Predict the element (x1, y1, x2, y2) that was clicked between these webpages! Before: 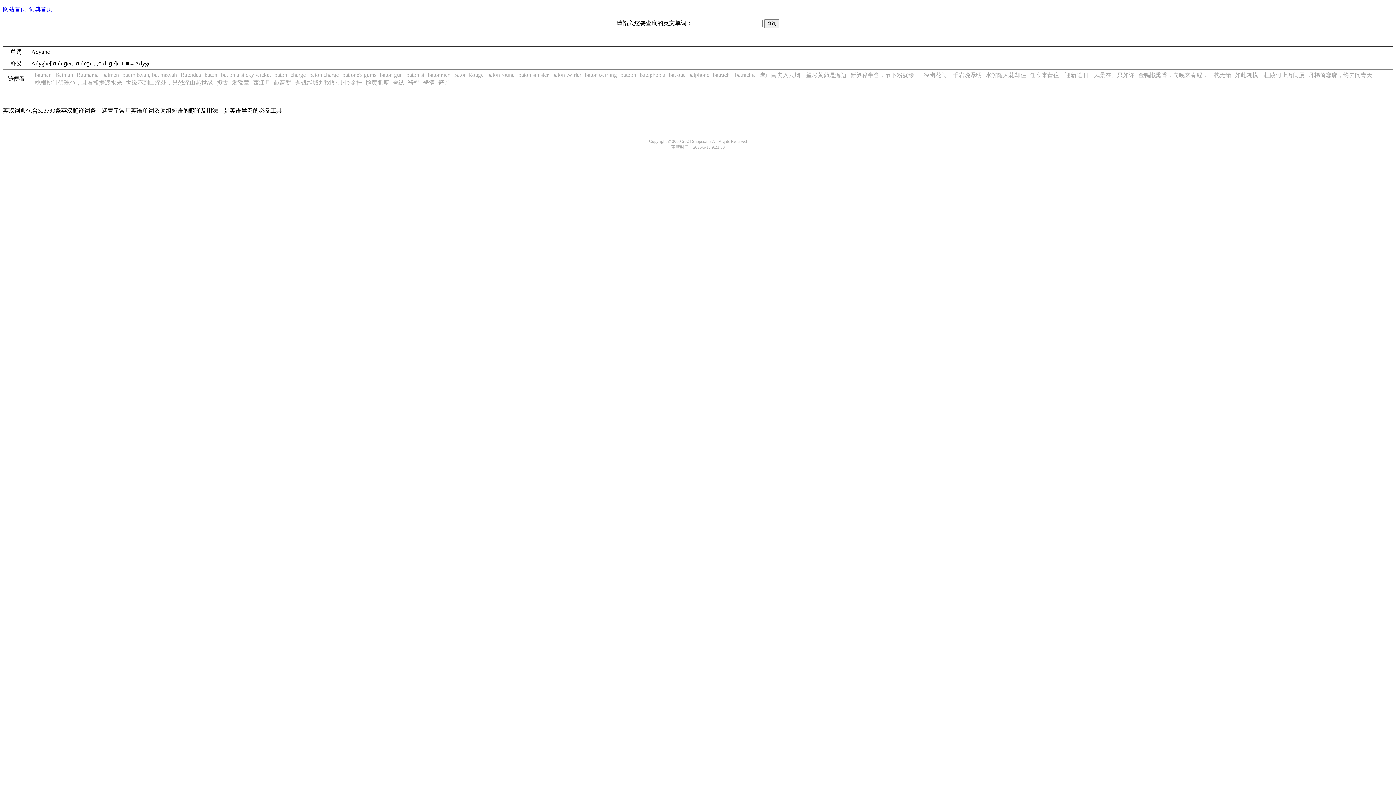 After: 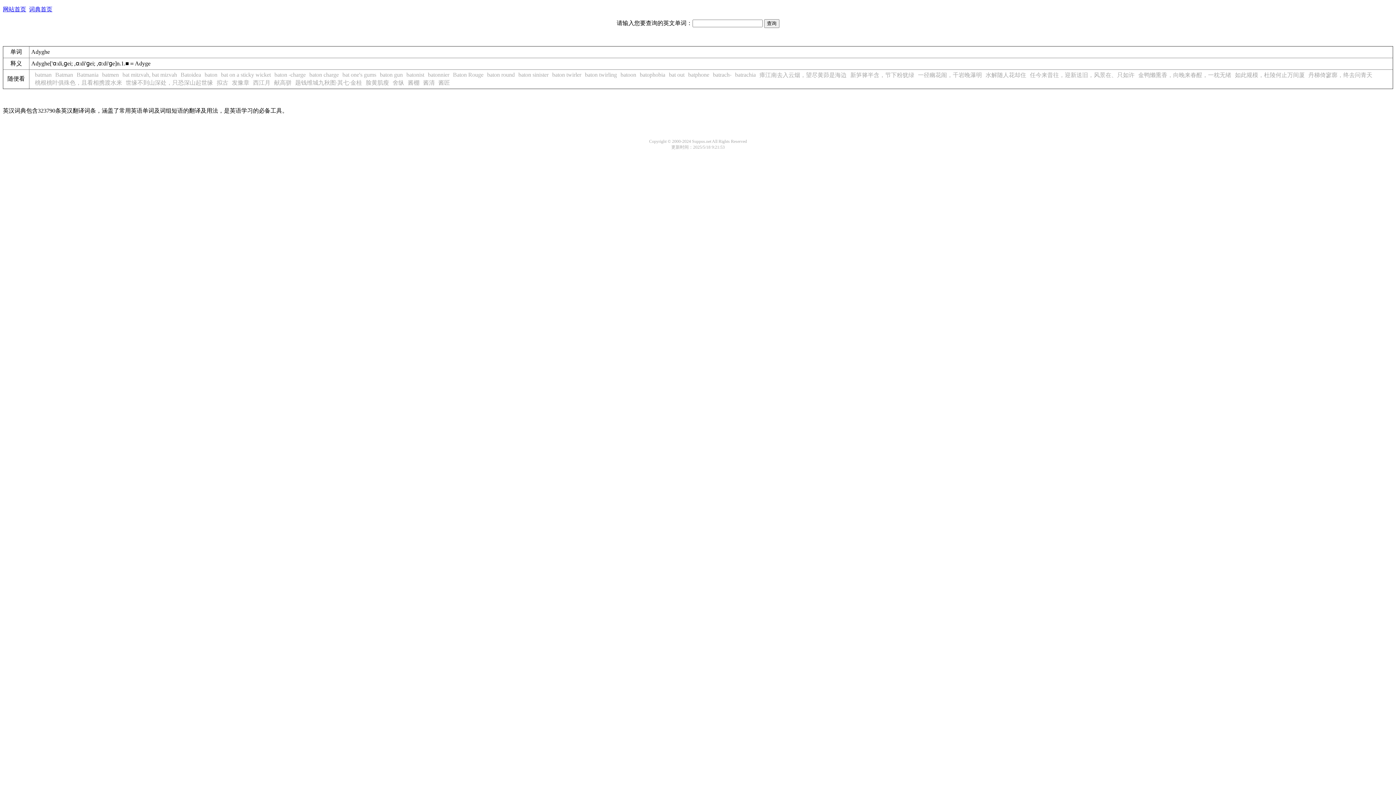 Action: bbox: (688, 71, 709, 77) label: batphone